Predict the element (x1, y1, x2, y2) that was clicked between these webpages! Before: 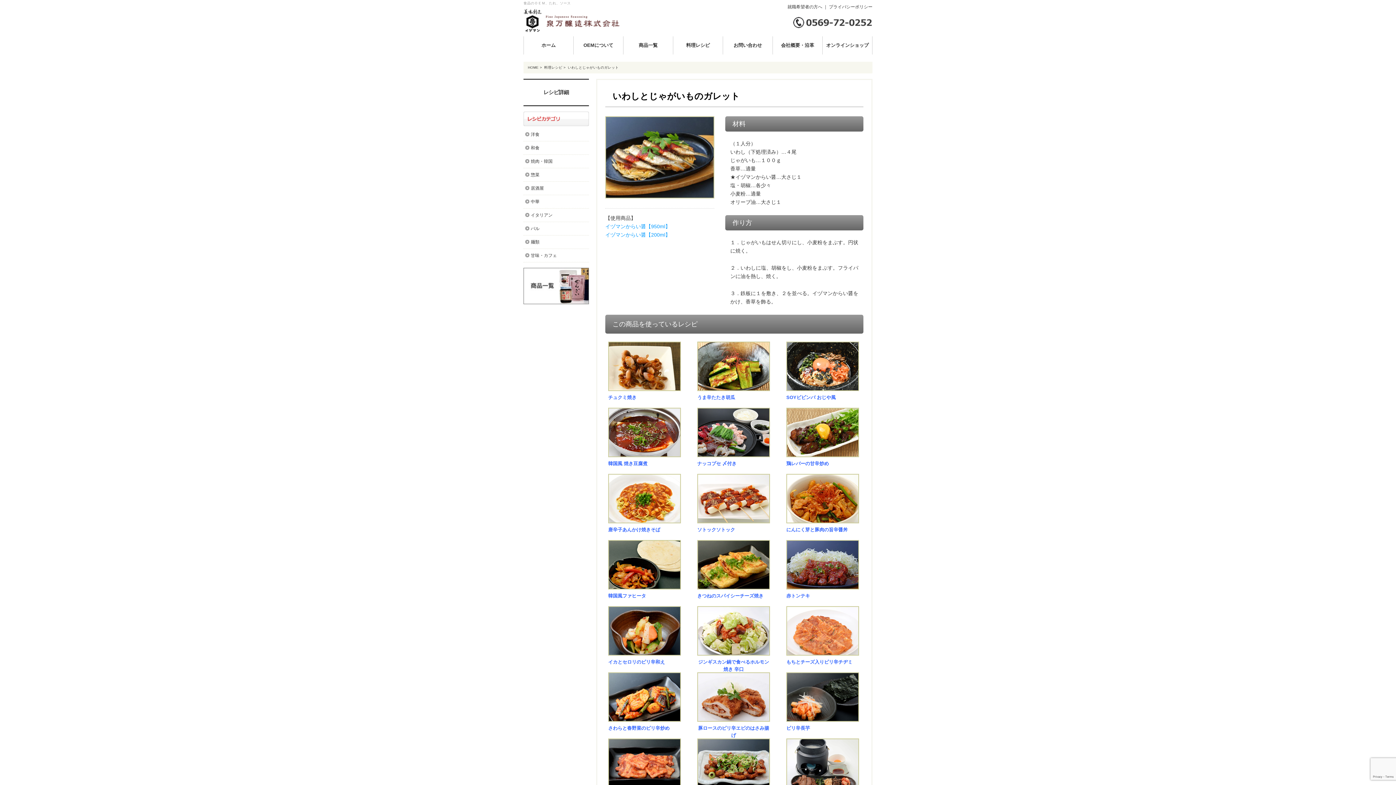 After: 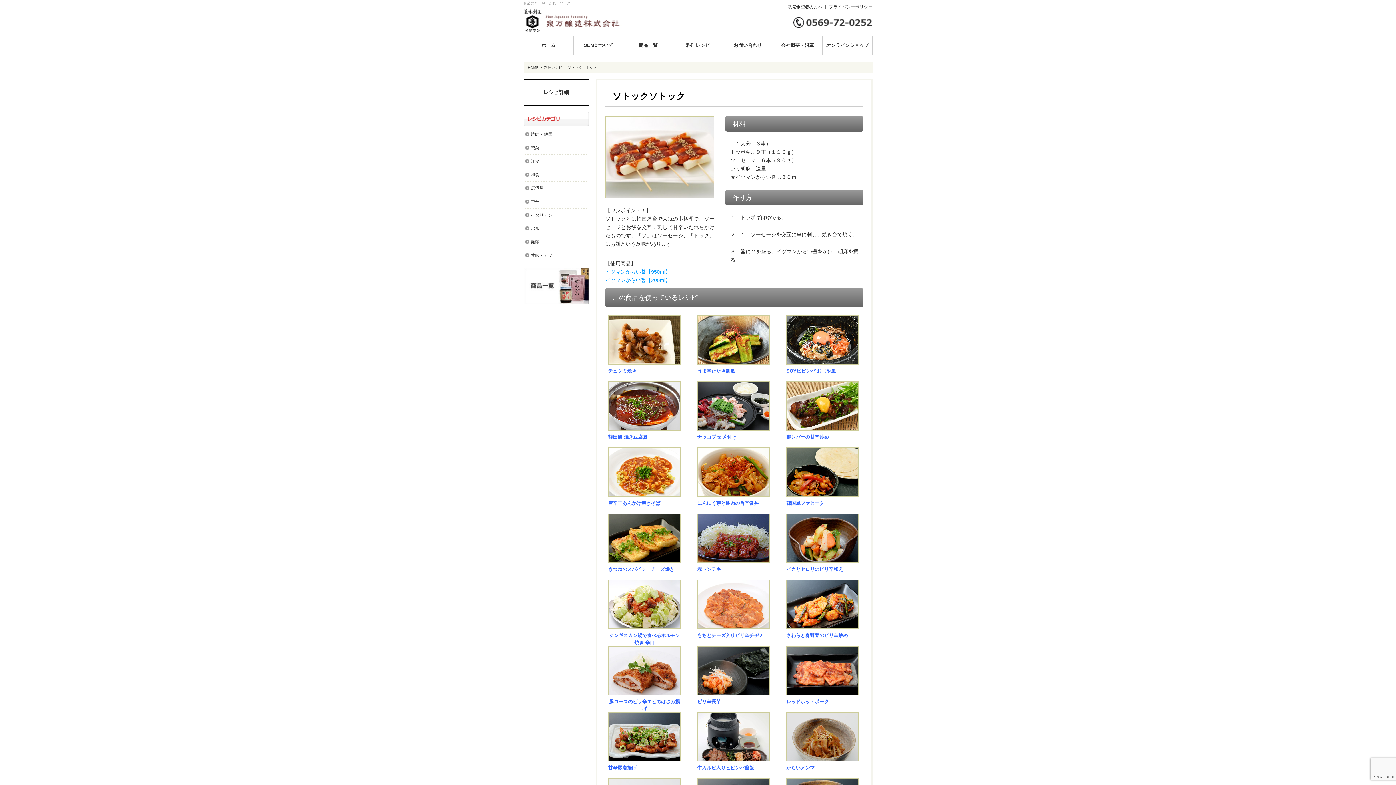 Action: label: ソトックソトック bbox: (697, 474, 770, 523)